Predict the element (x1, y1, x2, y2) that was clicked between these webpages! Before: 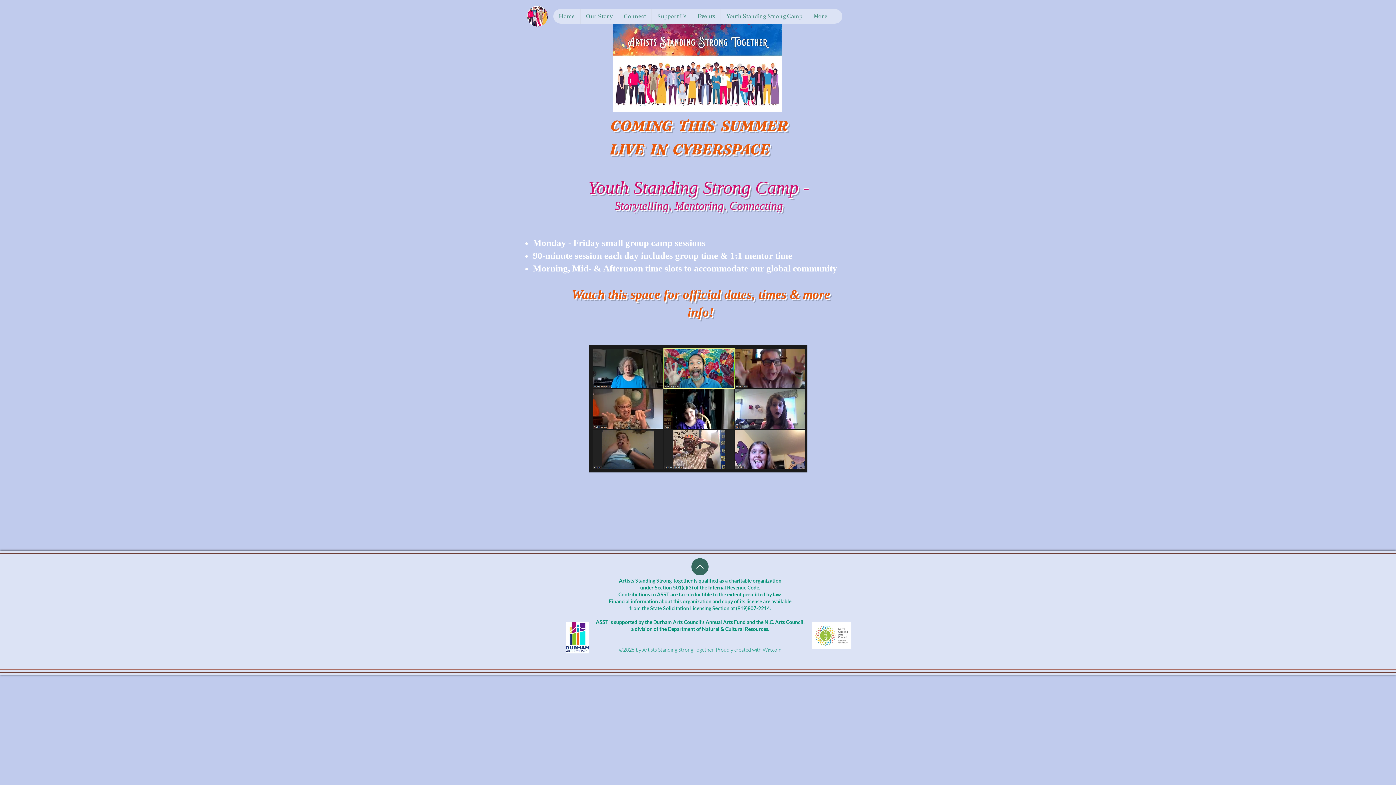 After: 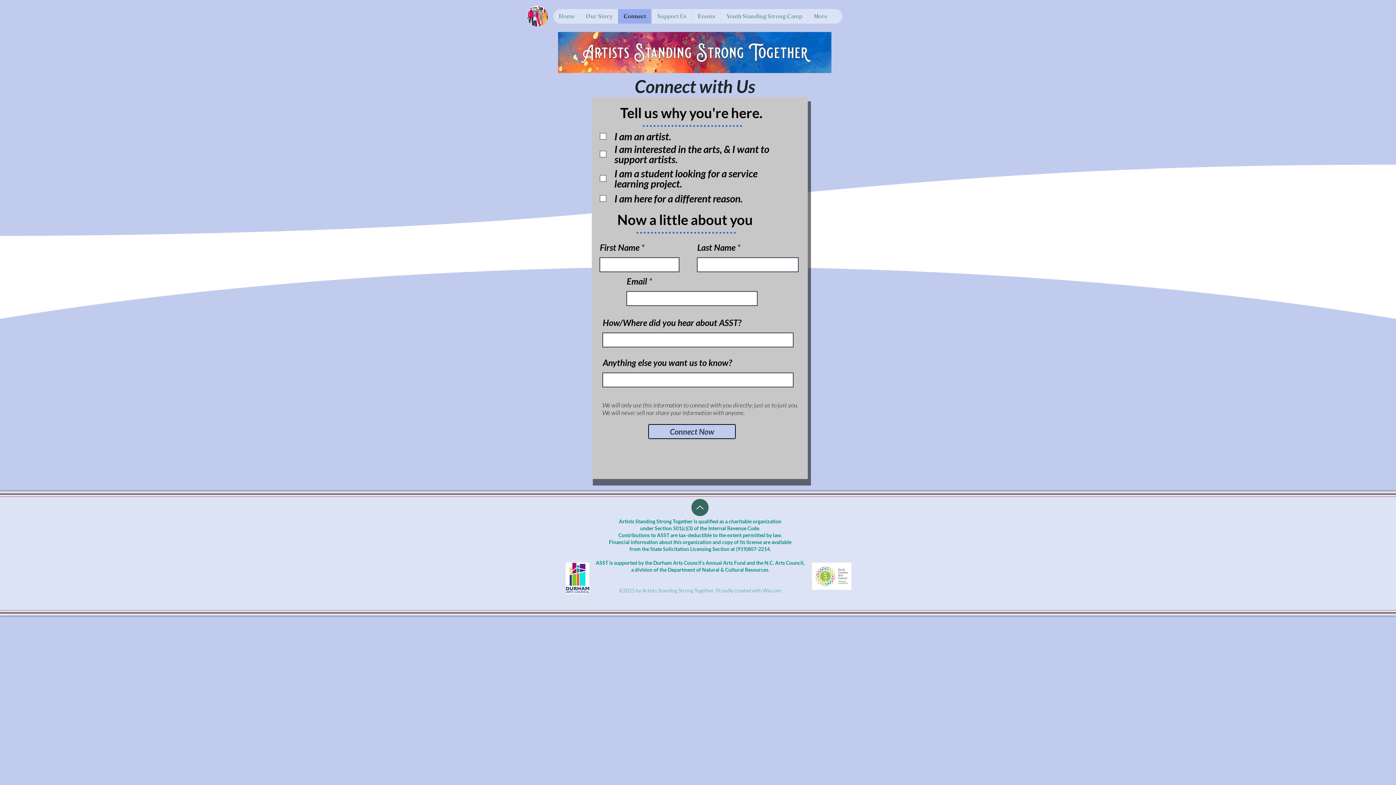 Action: label: Connect bbox: (618, 9, 651, 23)